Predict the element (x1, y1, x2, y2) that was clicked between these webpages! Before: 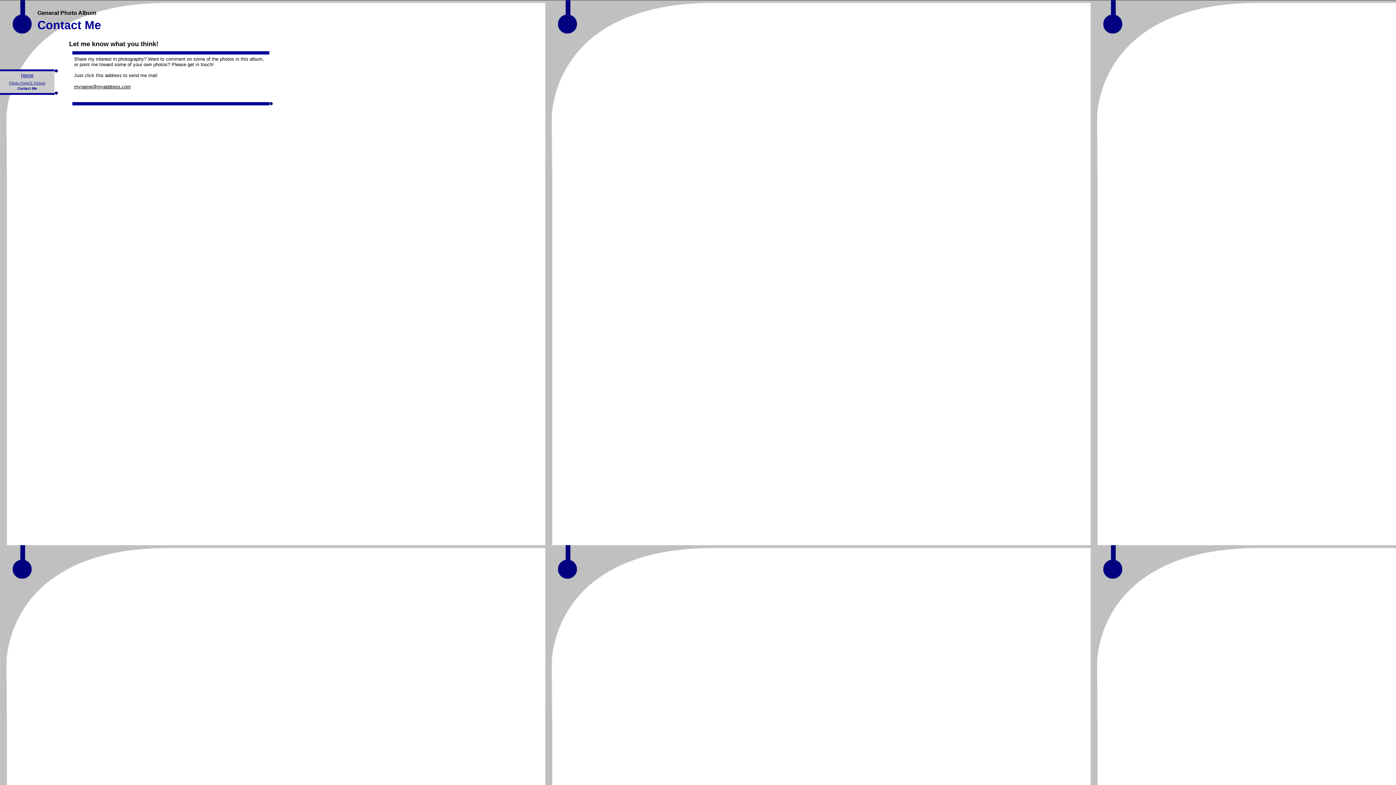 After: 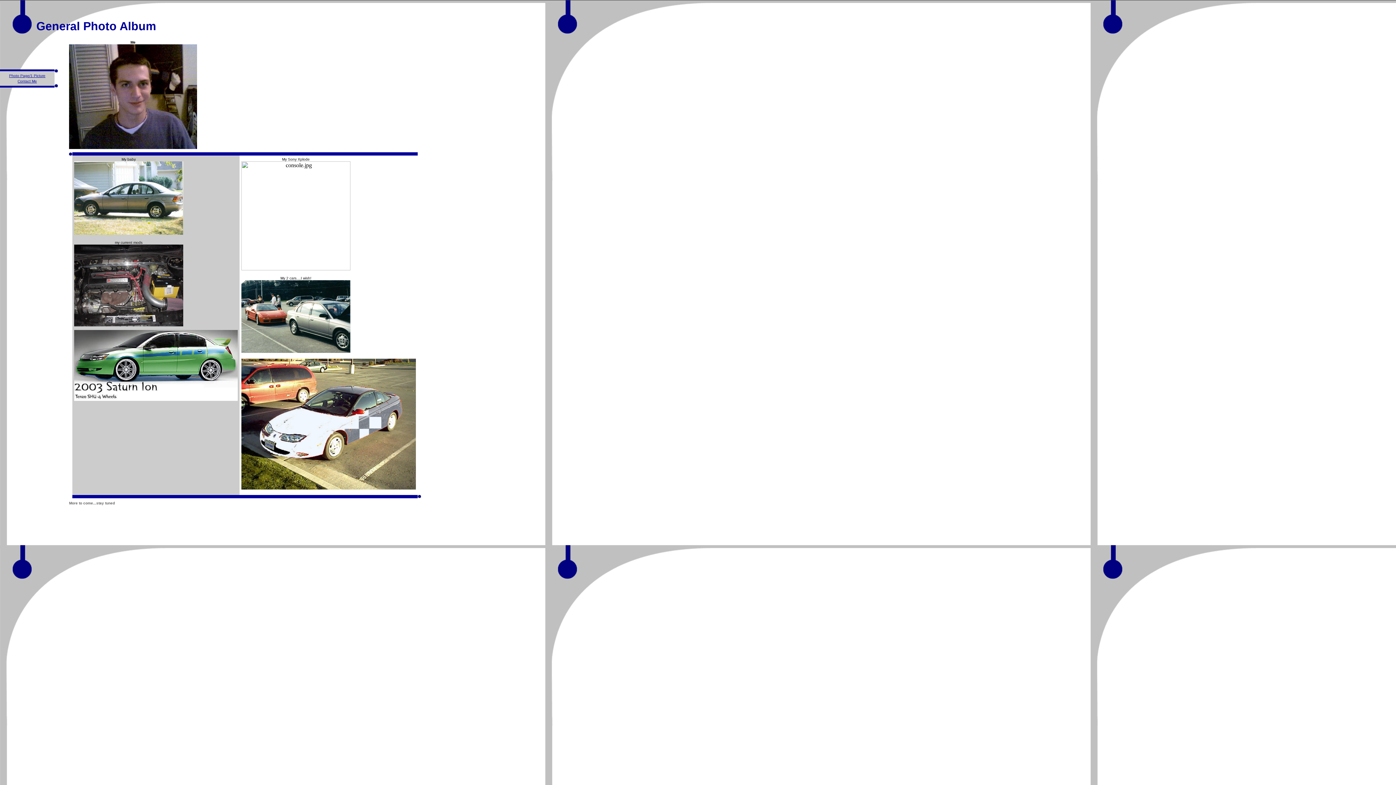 Action: bbox: (21, 72, 33, 78) label: Home